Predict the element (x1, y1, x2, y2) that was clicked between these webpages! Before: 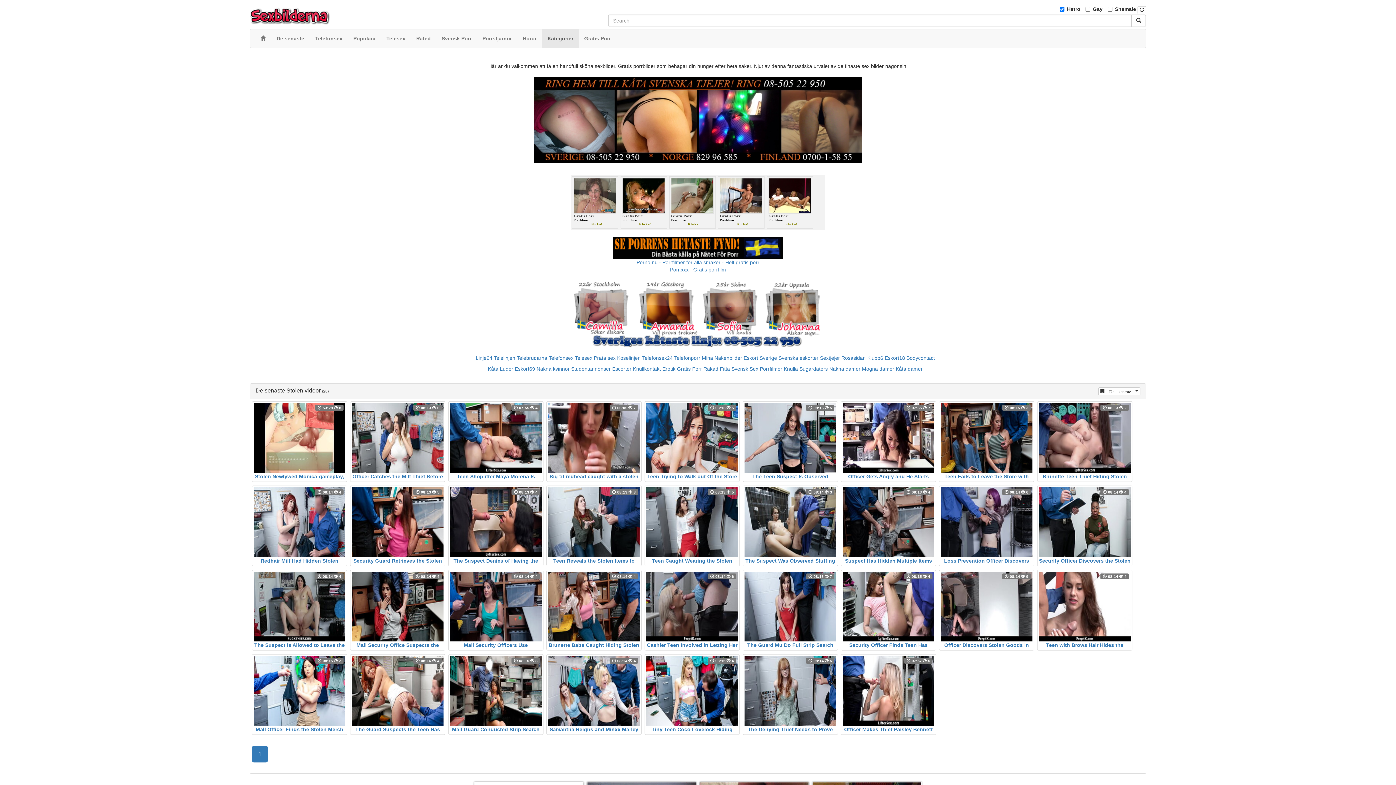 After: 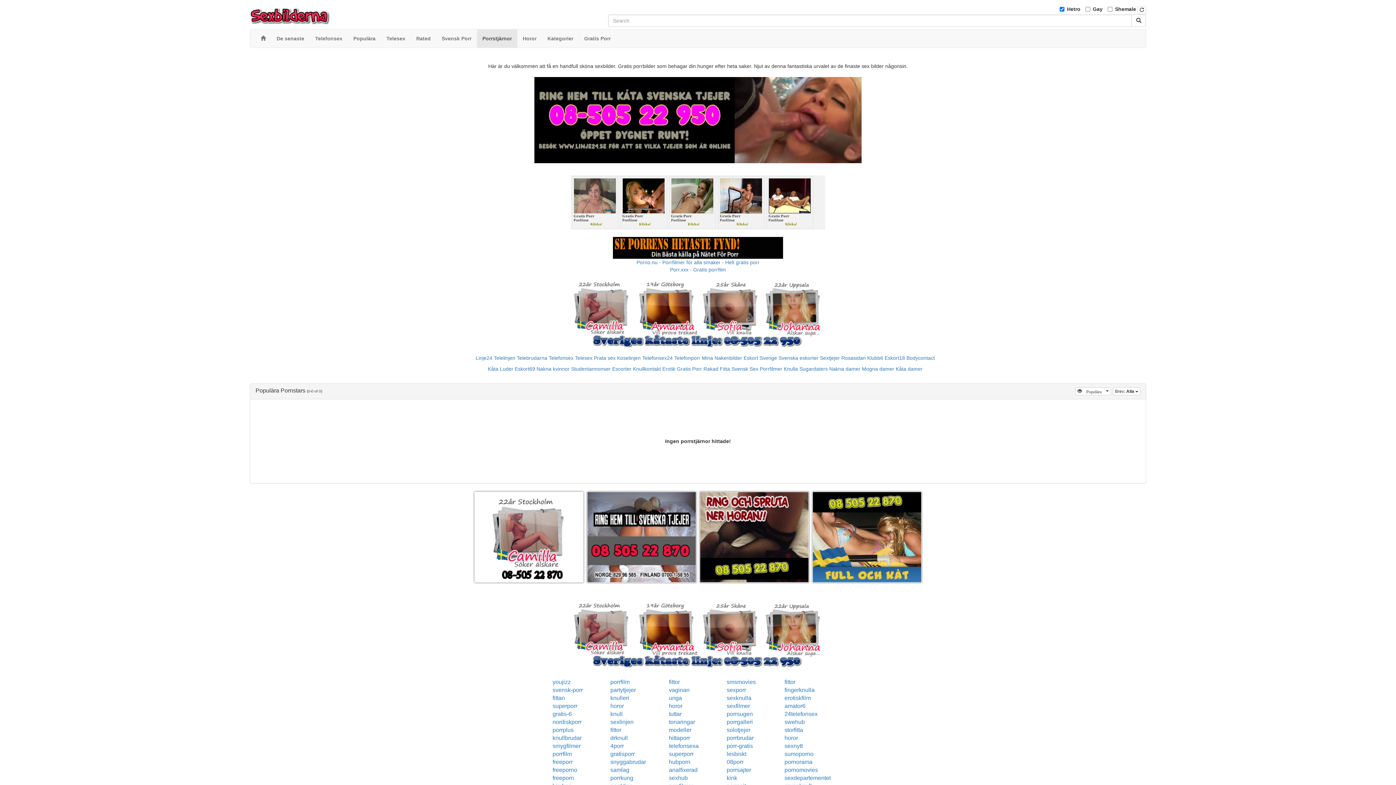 Action: bbox: (477, 29, 517, 47) label: Porrstjärnor